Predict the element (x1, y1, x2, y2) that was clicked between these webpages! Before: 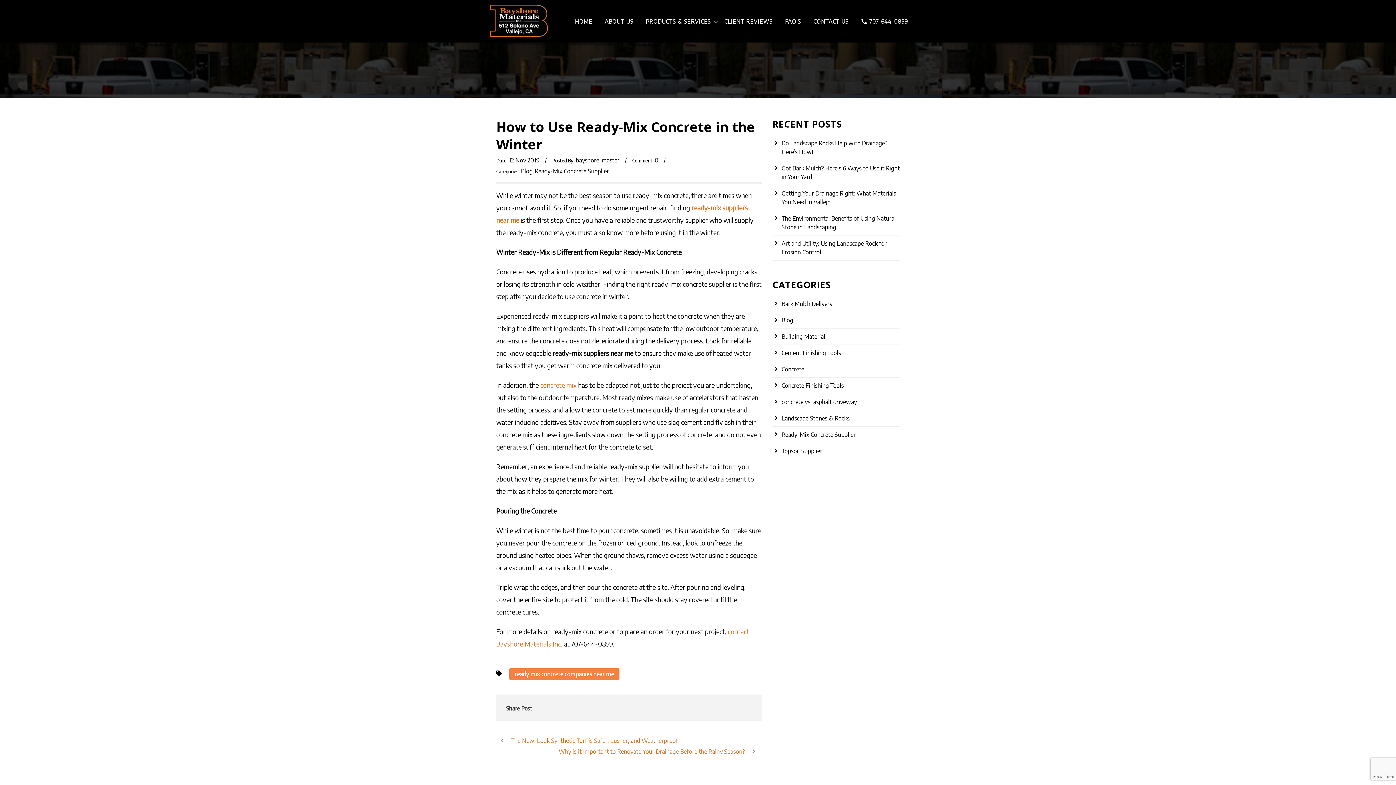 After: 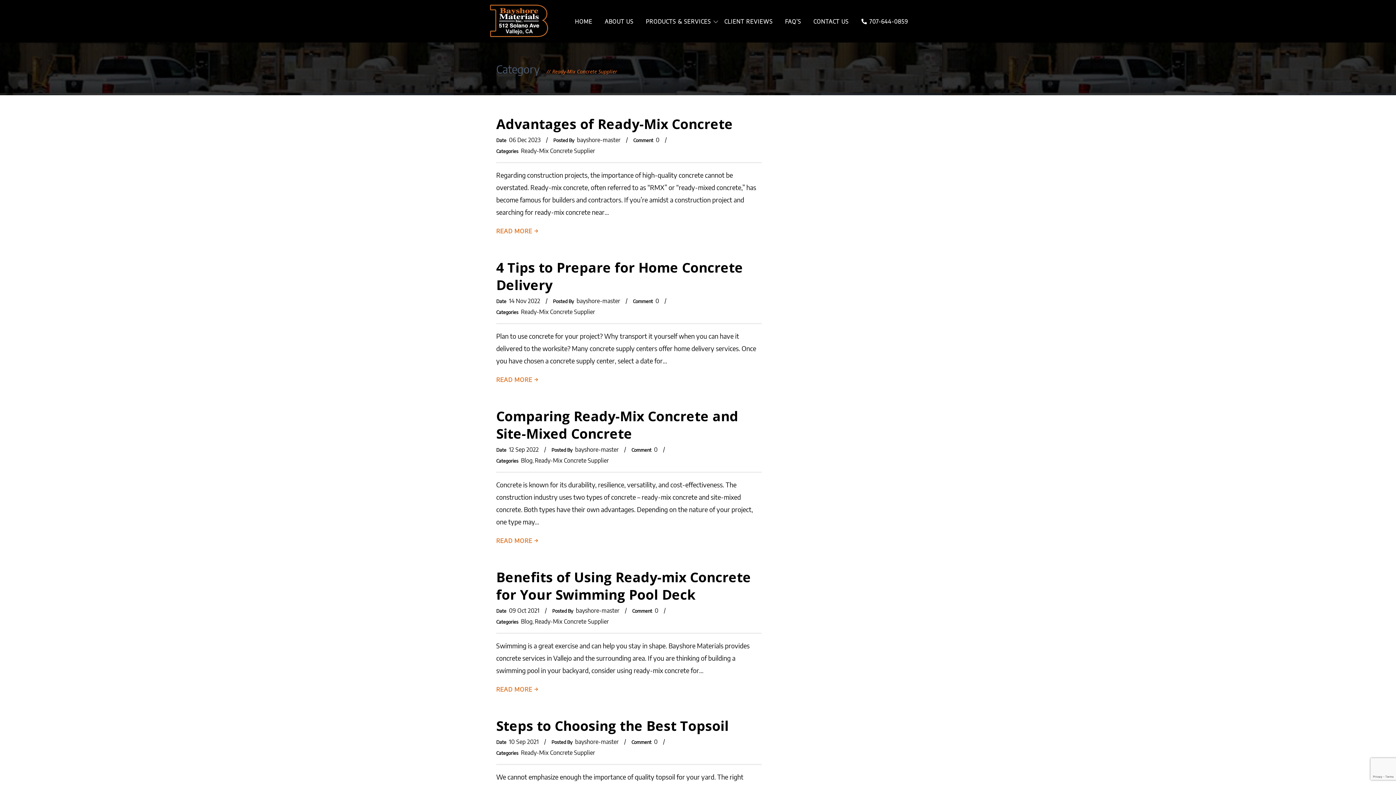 Action: label: Ready-Mix Concrete Supplier bbox: (781, 431, 856, 438)